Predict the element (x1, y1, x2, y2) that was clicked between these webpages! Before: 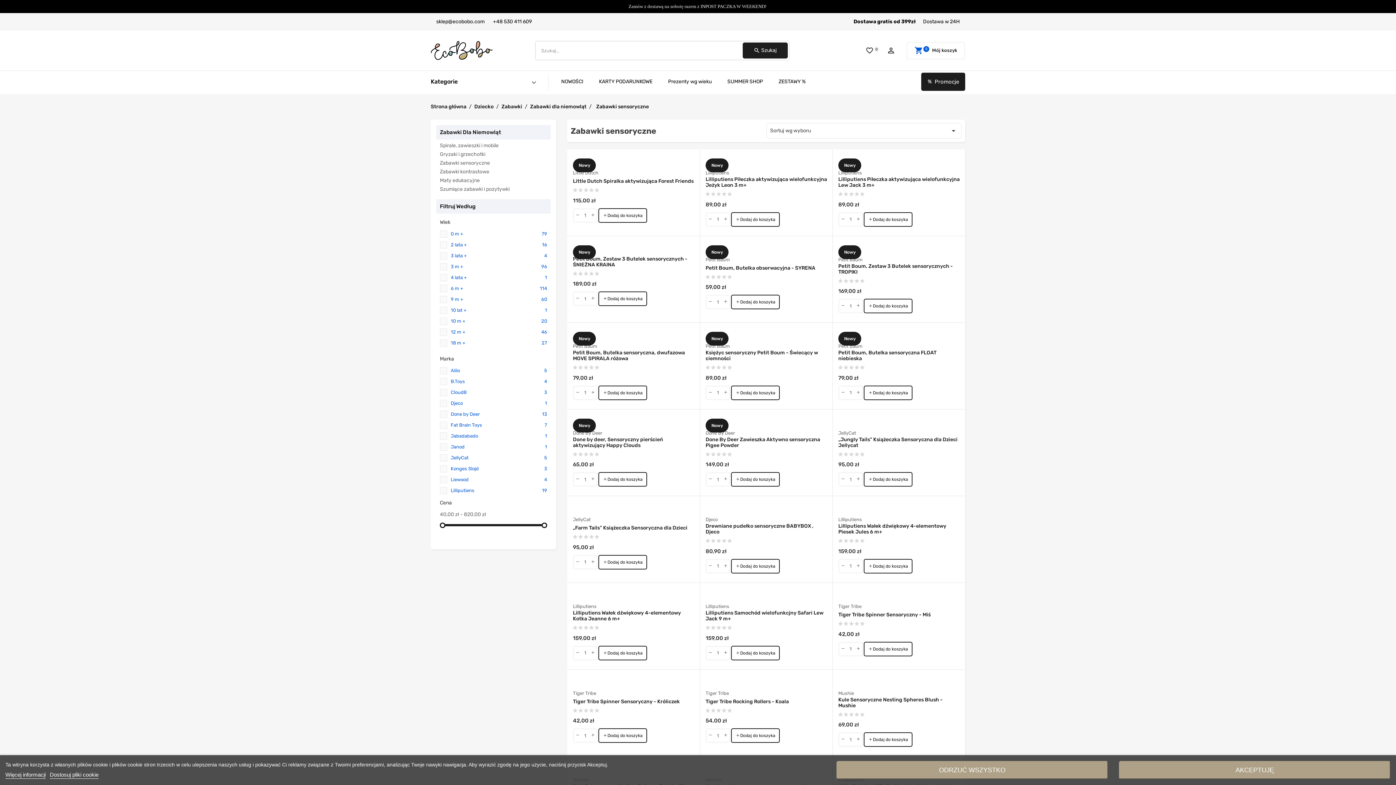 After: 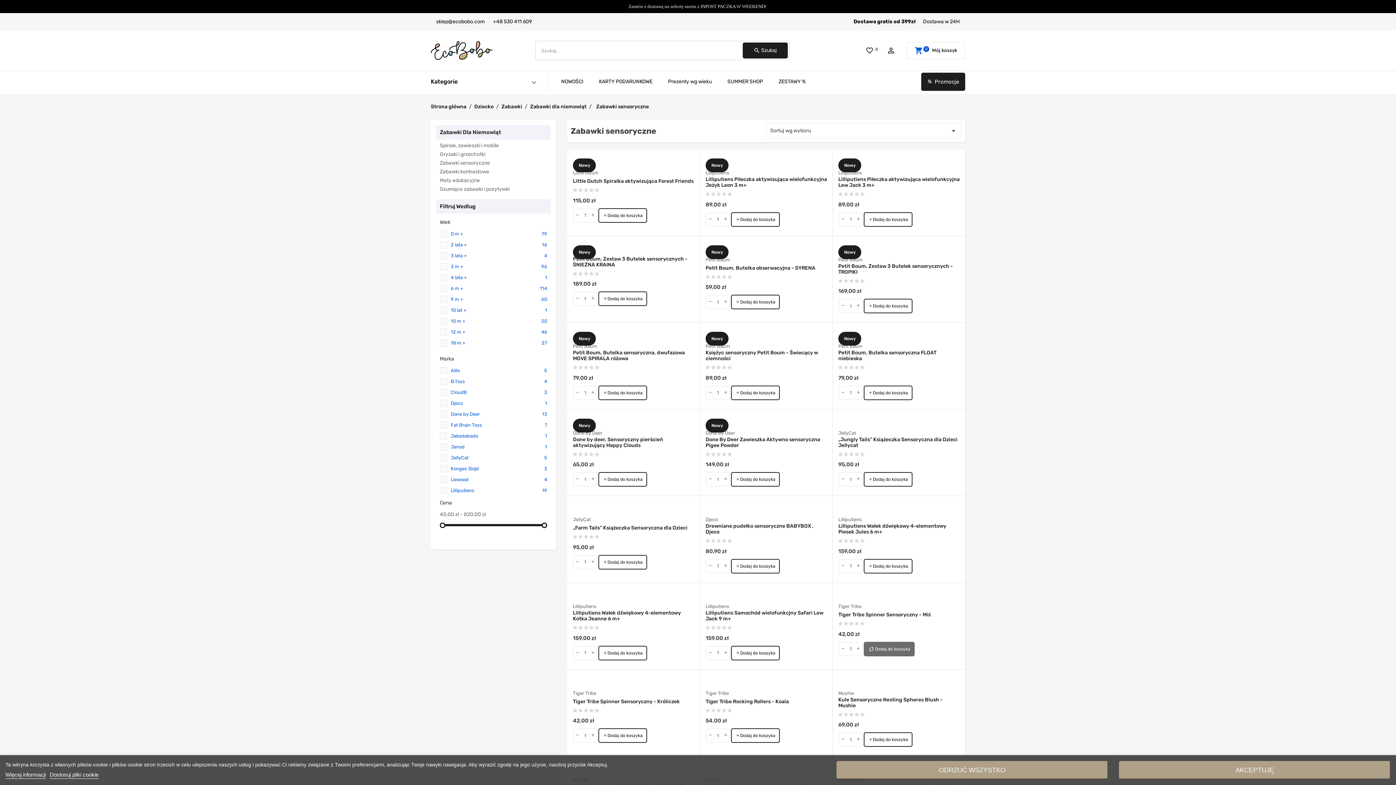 Action: bbox: (863, 642, 912, 656) label: add
Dodaj do koszyka